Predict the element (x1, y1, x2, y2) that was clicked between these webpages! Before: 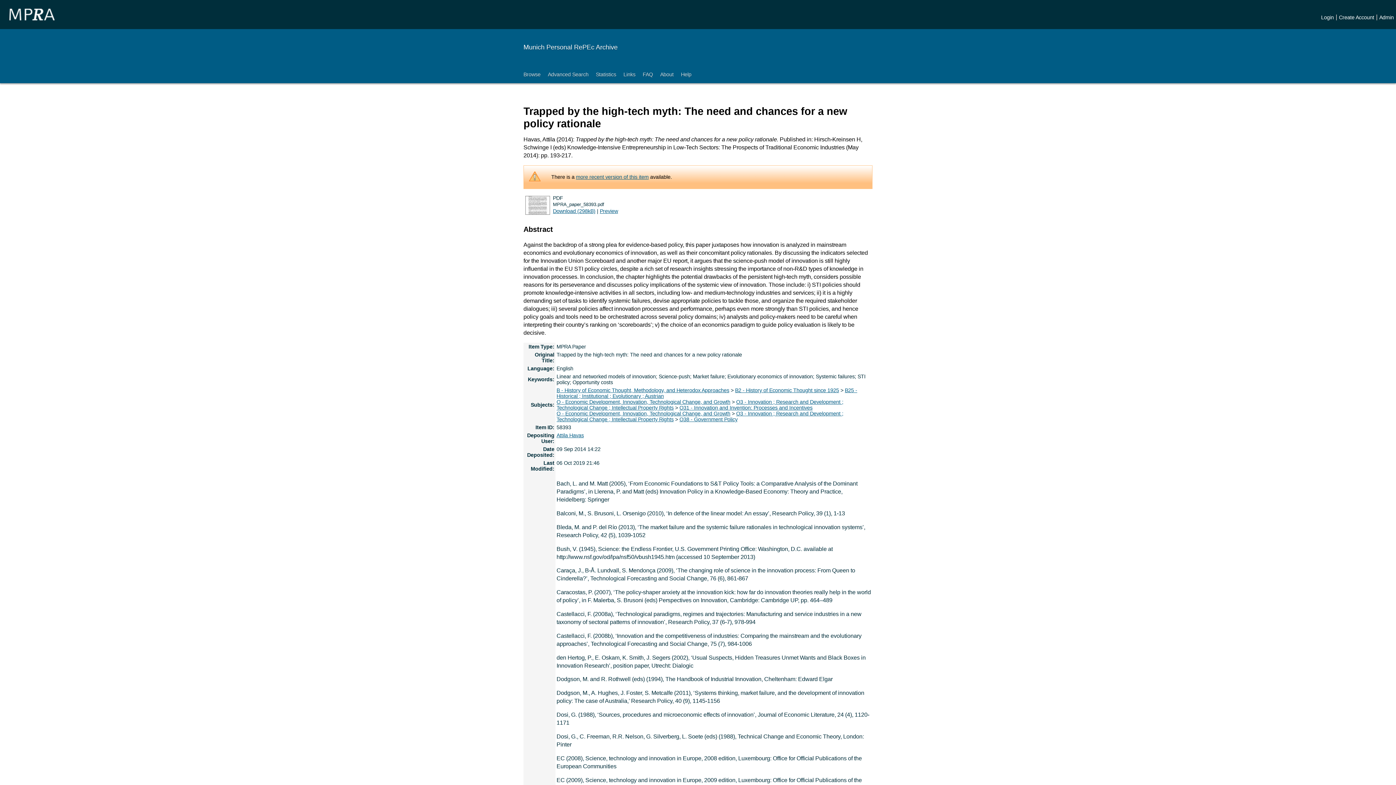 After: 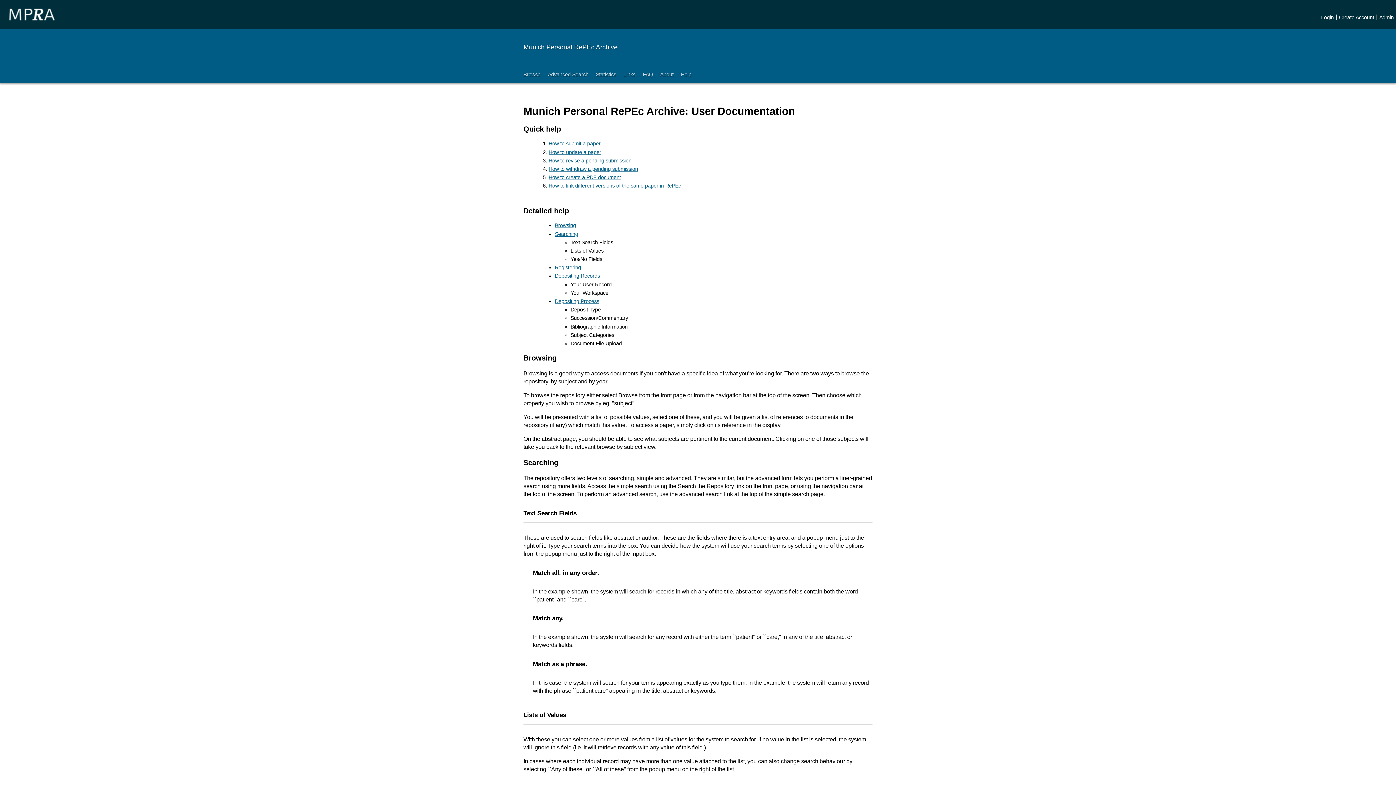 Action: label: Help bbox: (677, 65, 695, 83)